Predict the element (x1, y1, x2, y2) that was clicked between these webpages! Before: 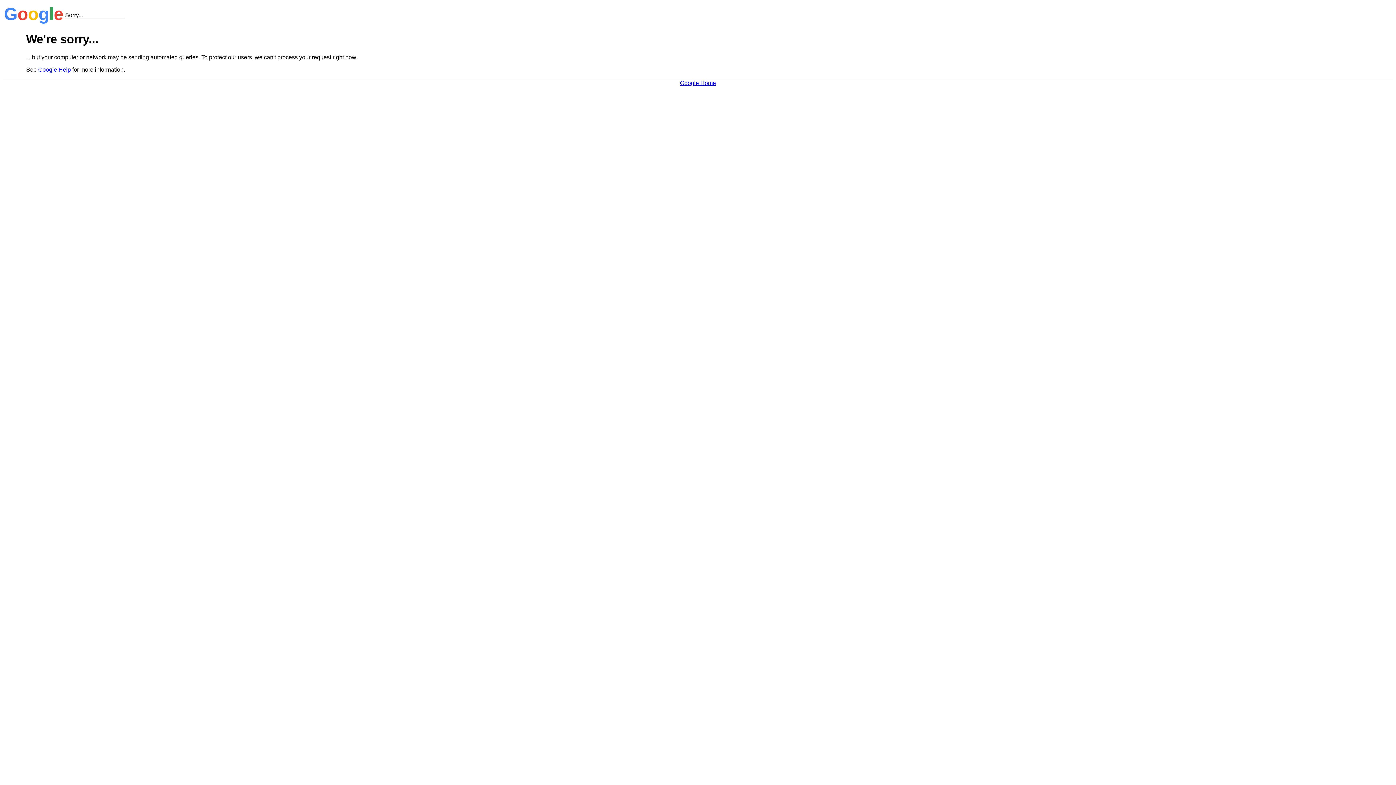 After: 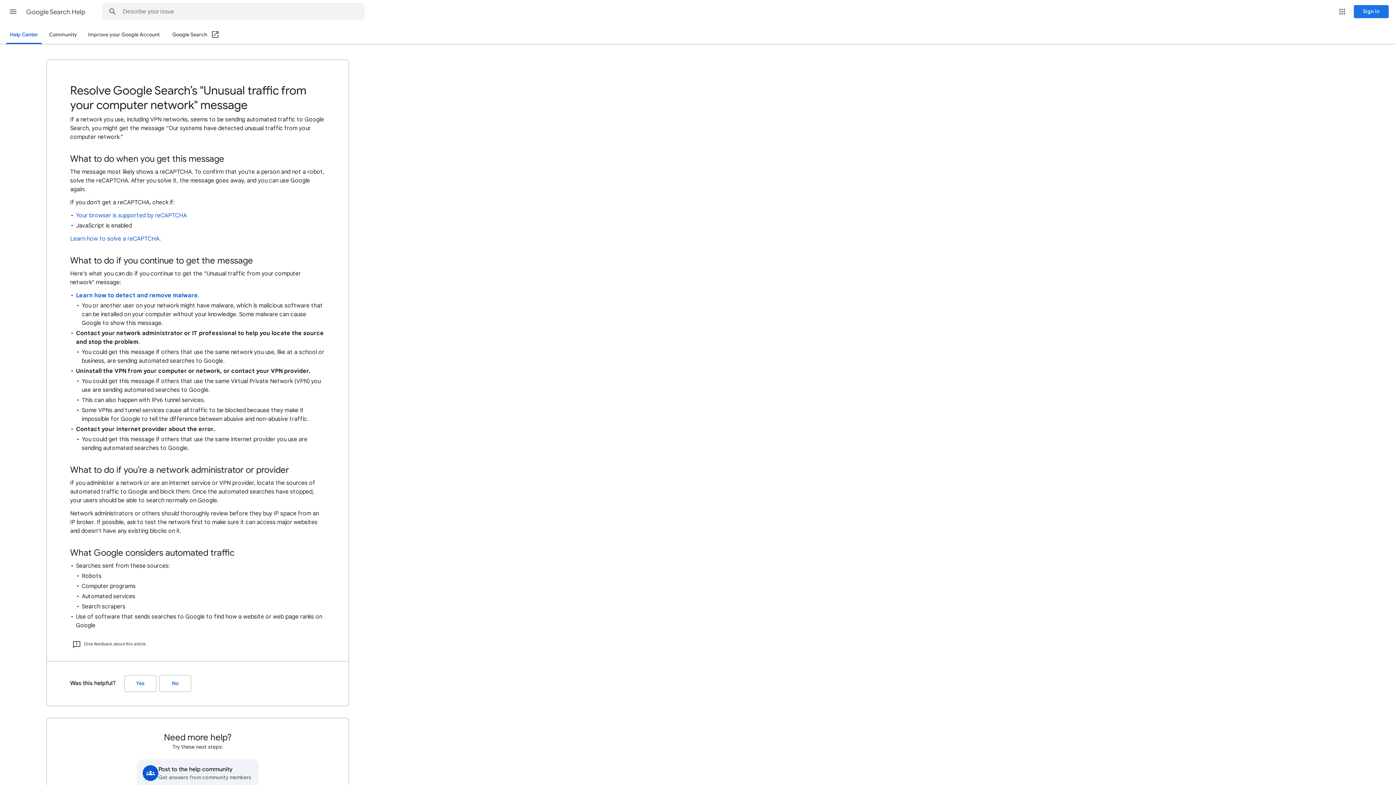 Action: bbox: (38, 66, 70, 72) label: Google Help